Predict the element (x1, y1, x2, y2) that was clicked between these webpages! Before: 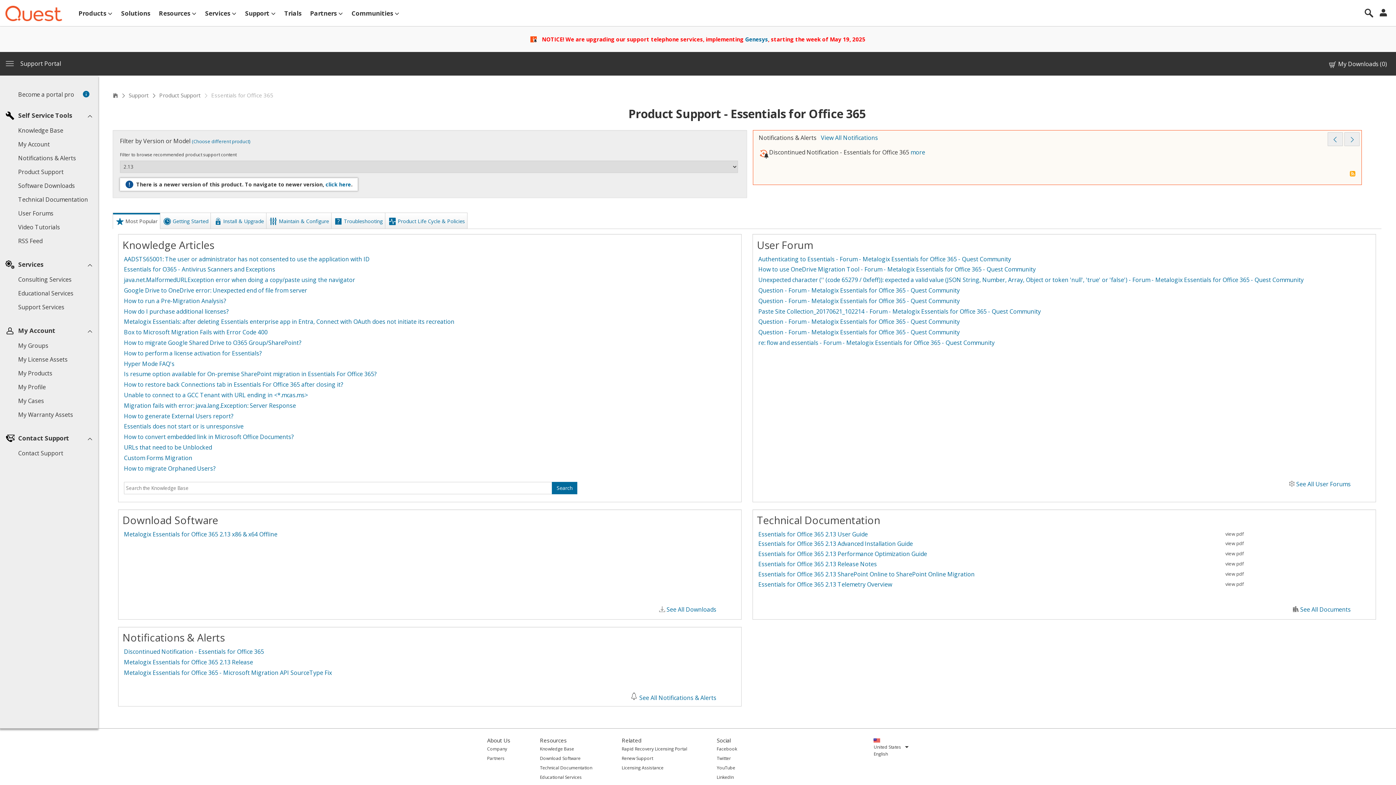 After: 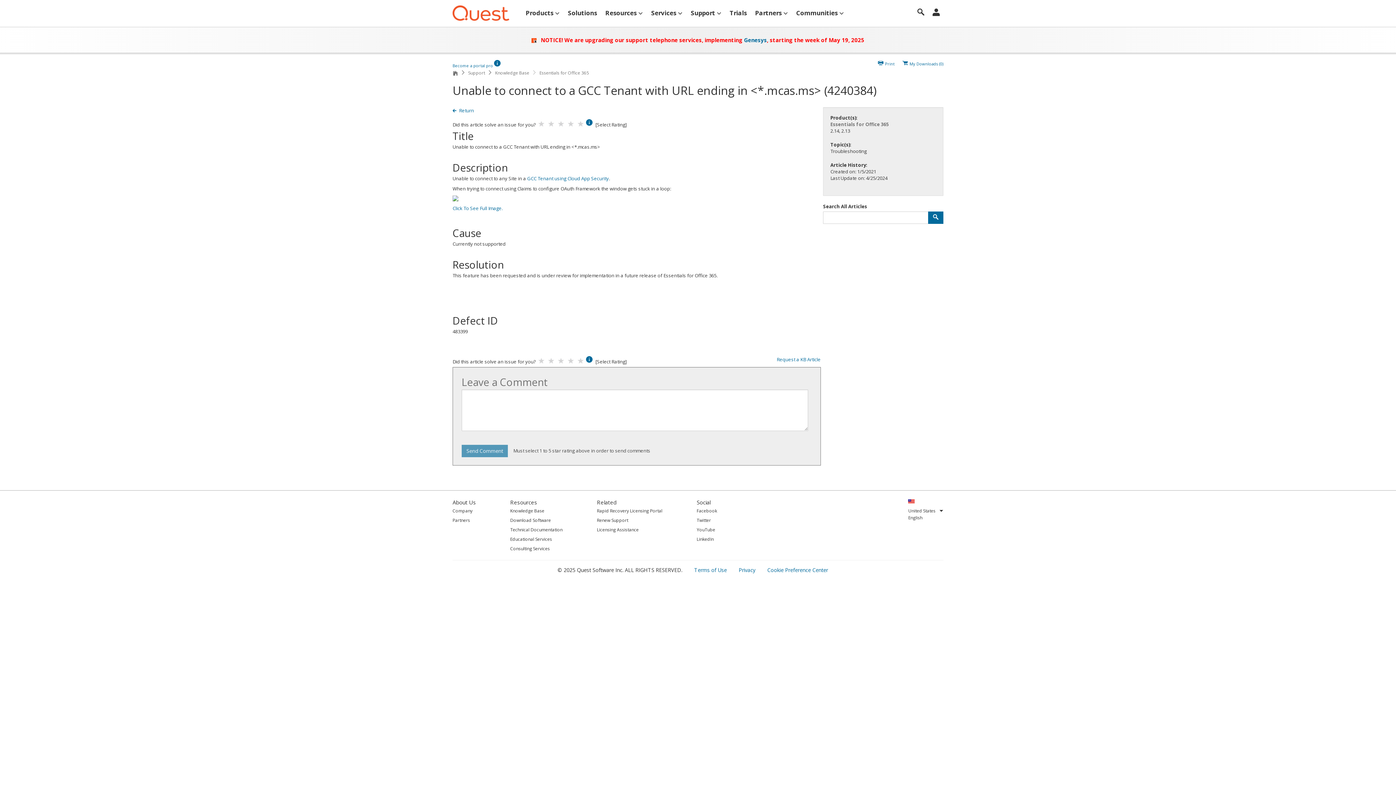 Action: bbox: (124, 388, 308, 401) label: Unable to connect to a GCC Tenant with URL ending in <*.mcas.ms>